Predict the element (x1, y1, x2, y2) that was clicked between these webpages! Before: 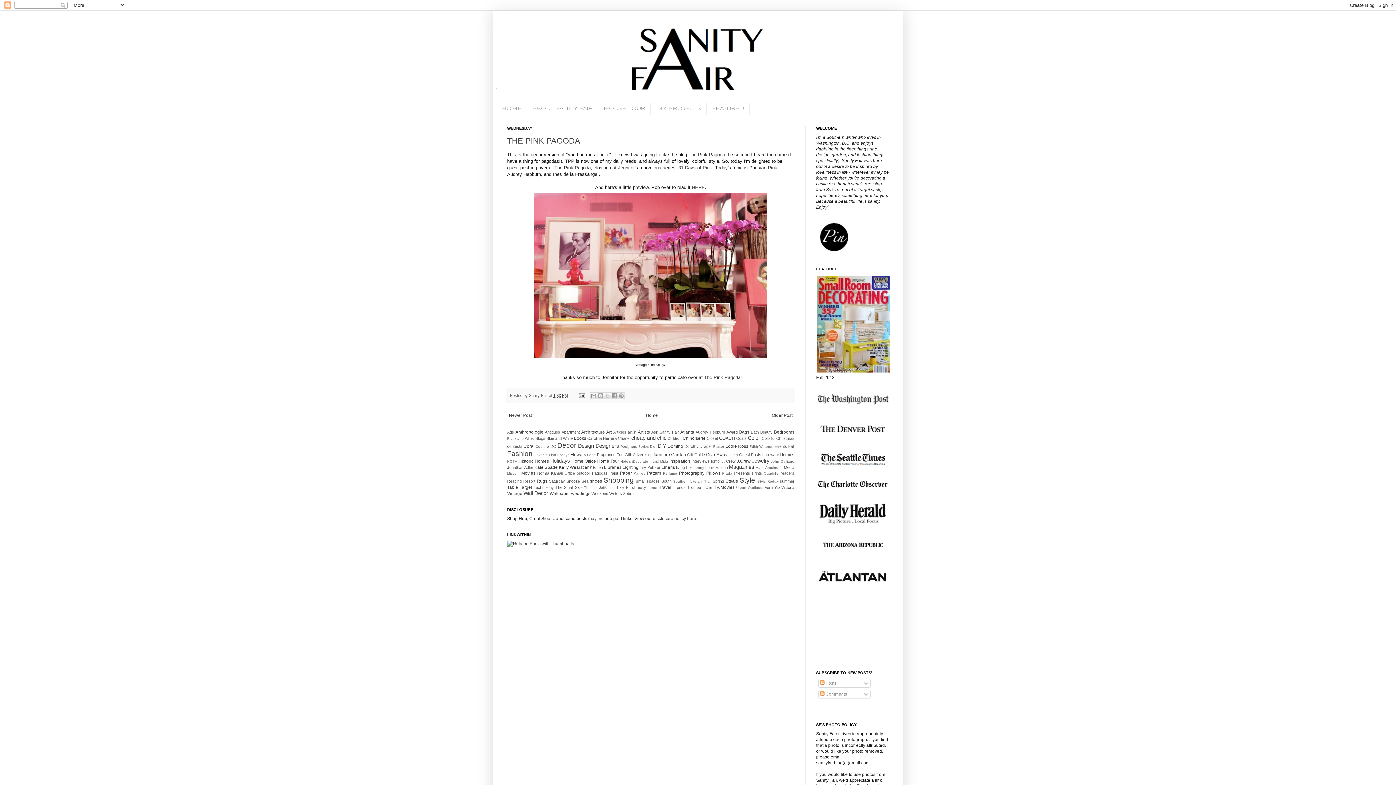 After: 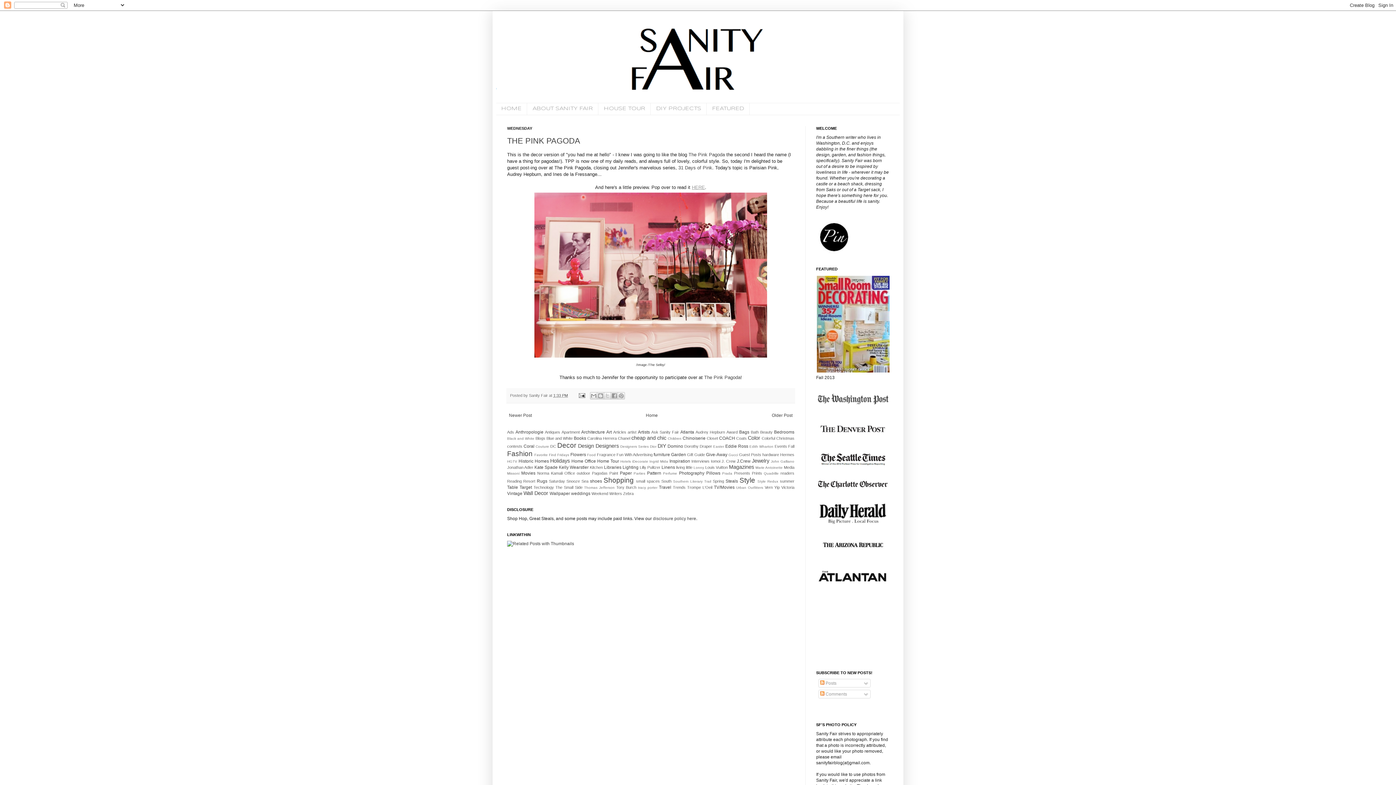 Action: bbox: (692, 184, 705, 190) label: HERE